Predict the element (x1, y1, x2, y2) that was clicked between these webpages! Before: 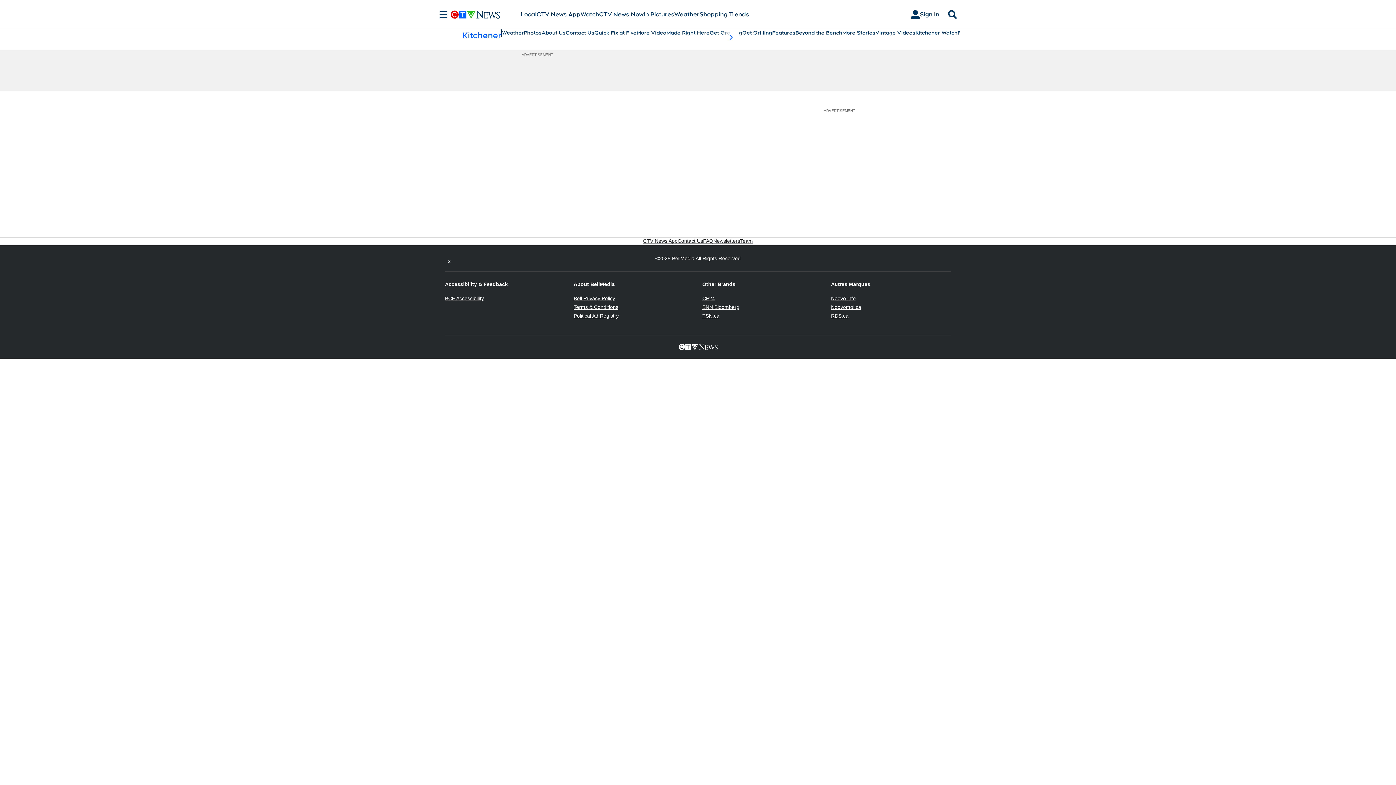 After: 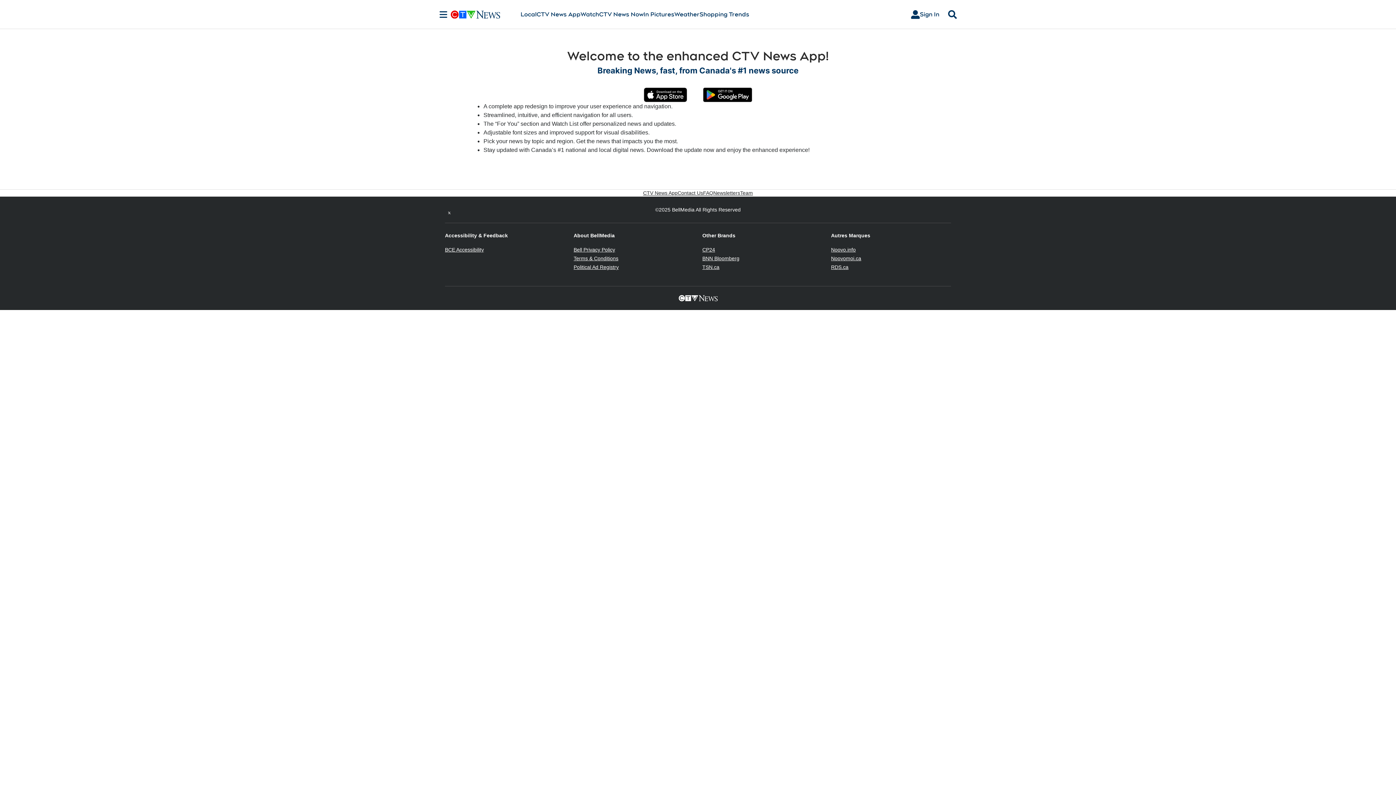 Action: bbox: (643, 237, 677, 244) label: CTV News App